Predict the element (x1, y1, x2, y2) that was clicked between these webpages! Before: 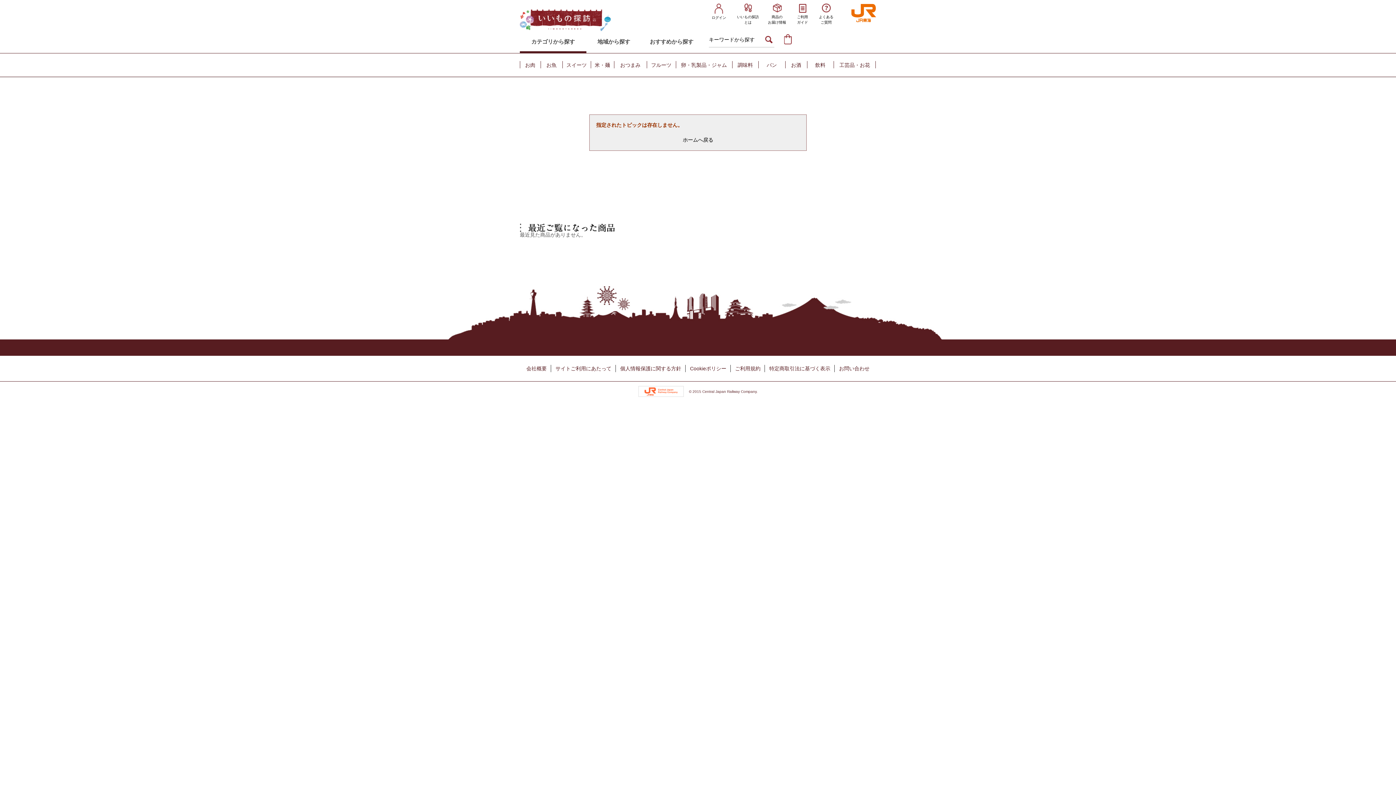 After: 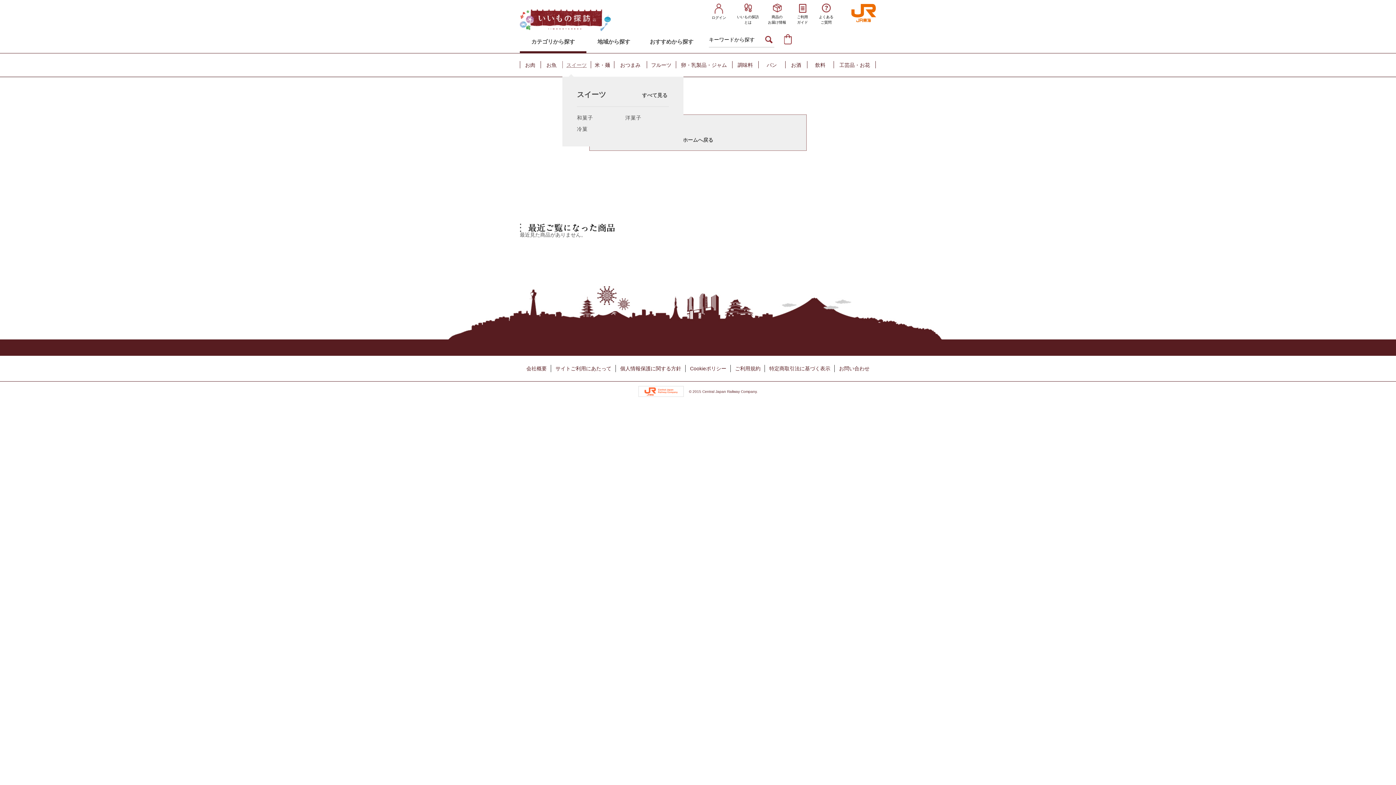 Action: label: スイーツ bbox: (562, 53, 590, 76)